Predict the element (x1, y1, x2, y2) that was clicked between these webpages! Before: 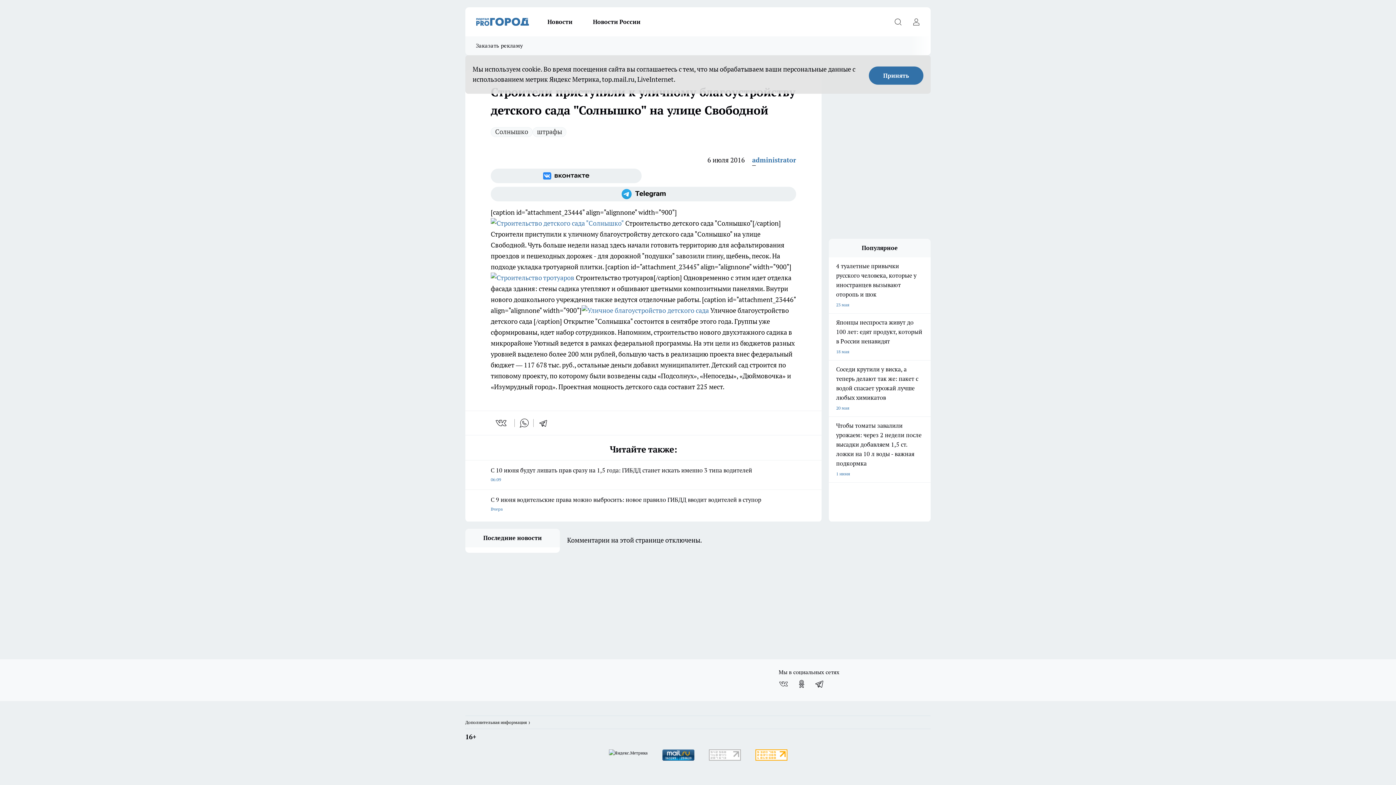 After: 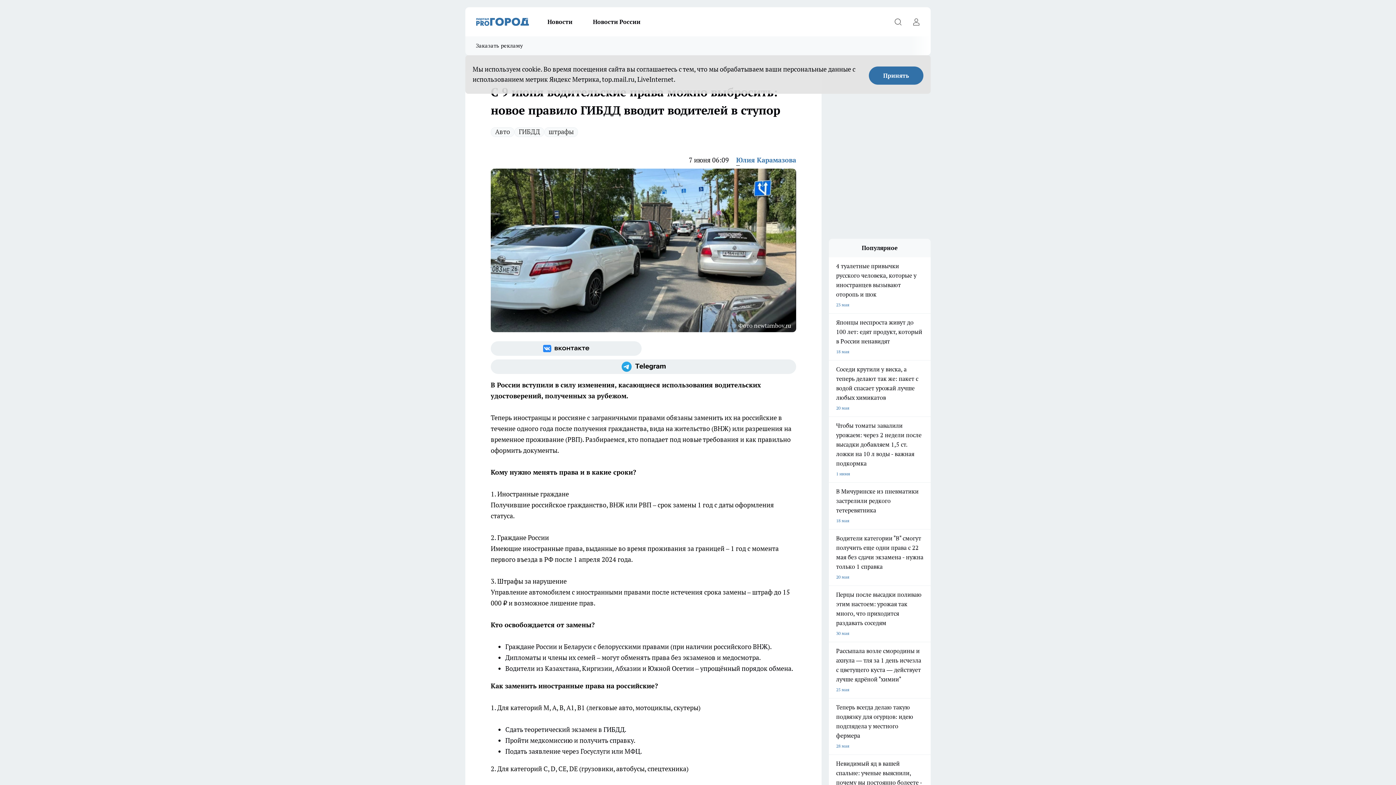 Action: bbox: (490, 489, 796, 514) label: С 9 июня водительские права можно выбросить: новое правило ГИБДД вводит водителей в ступор
Вчера